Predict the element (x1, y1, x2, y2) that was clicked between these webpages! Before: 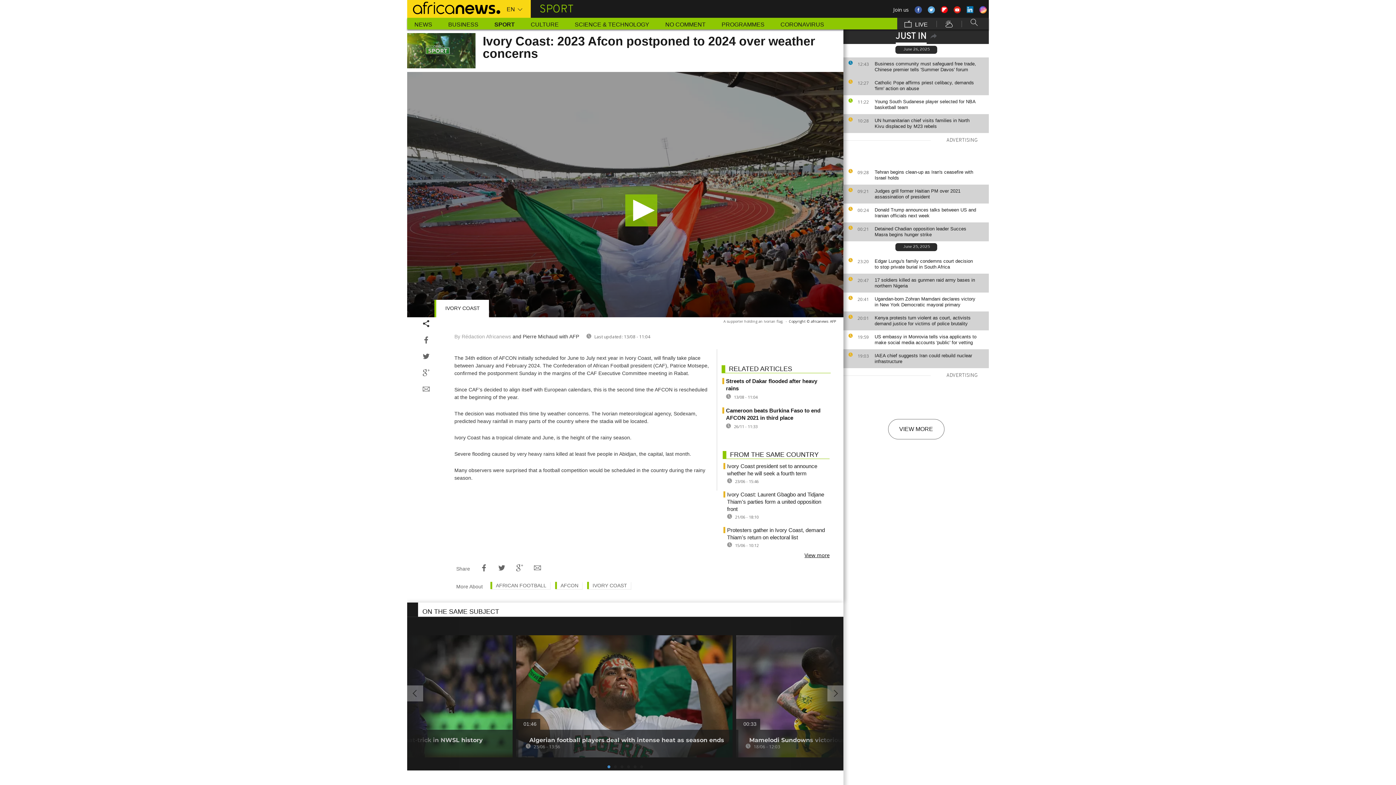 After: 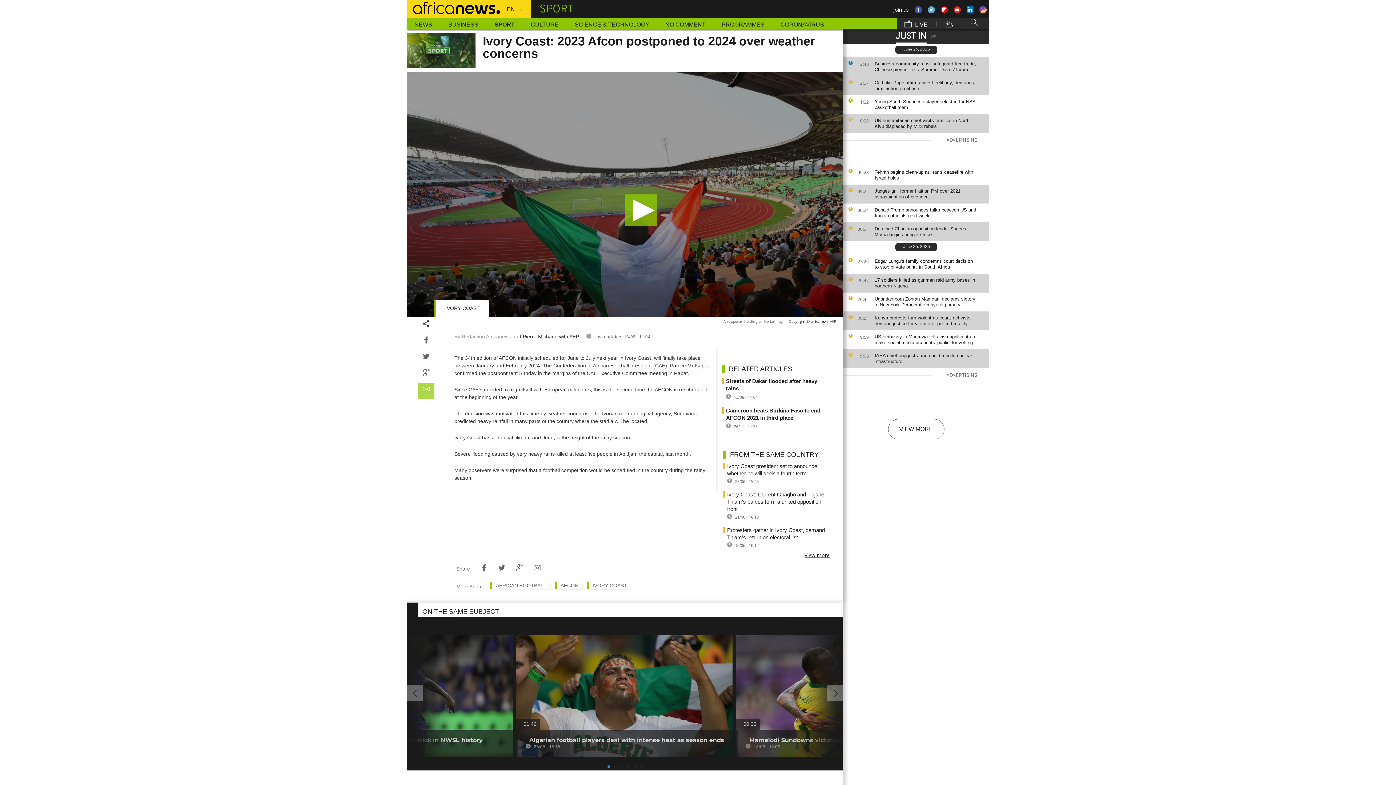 Action: bbox: (418, 382, 434, 399)